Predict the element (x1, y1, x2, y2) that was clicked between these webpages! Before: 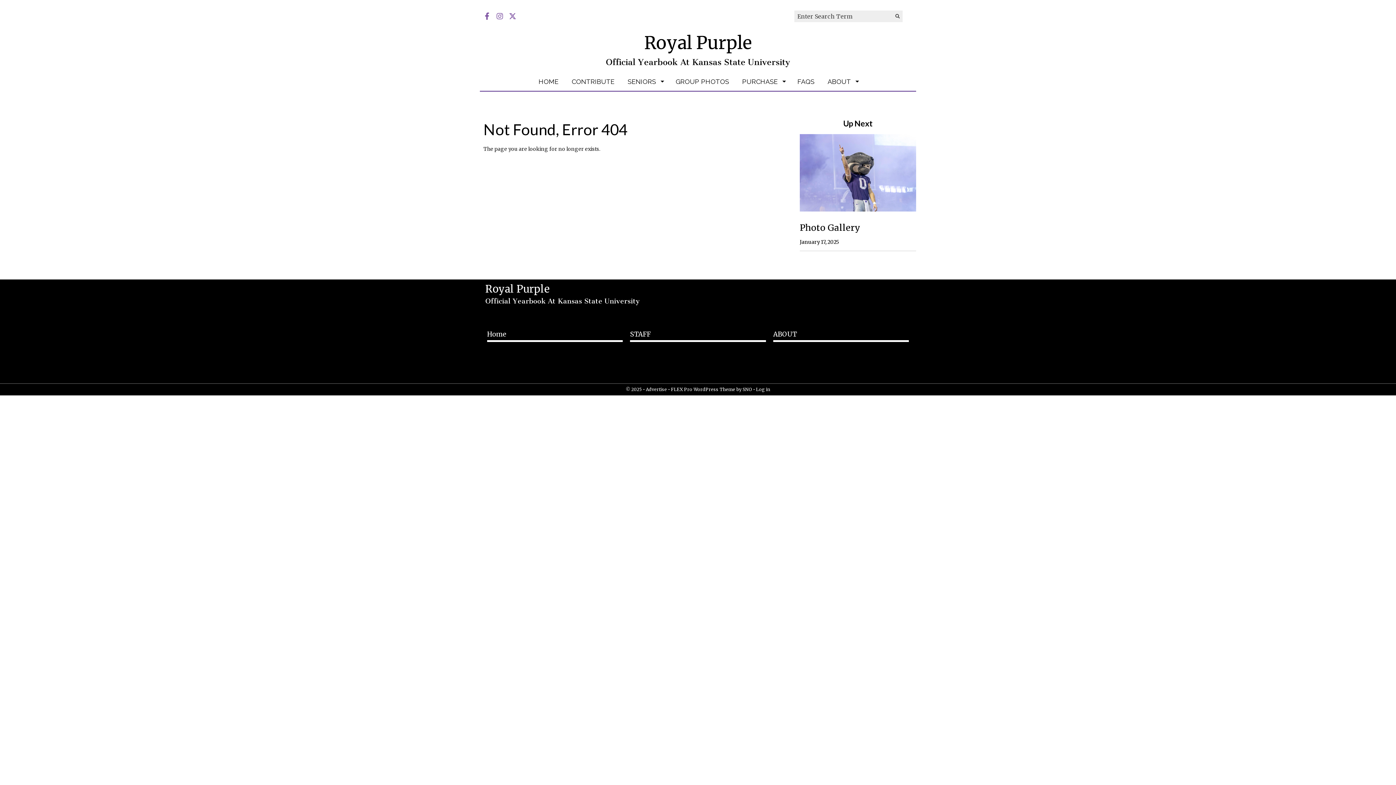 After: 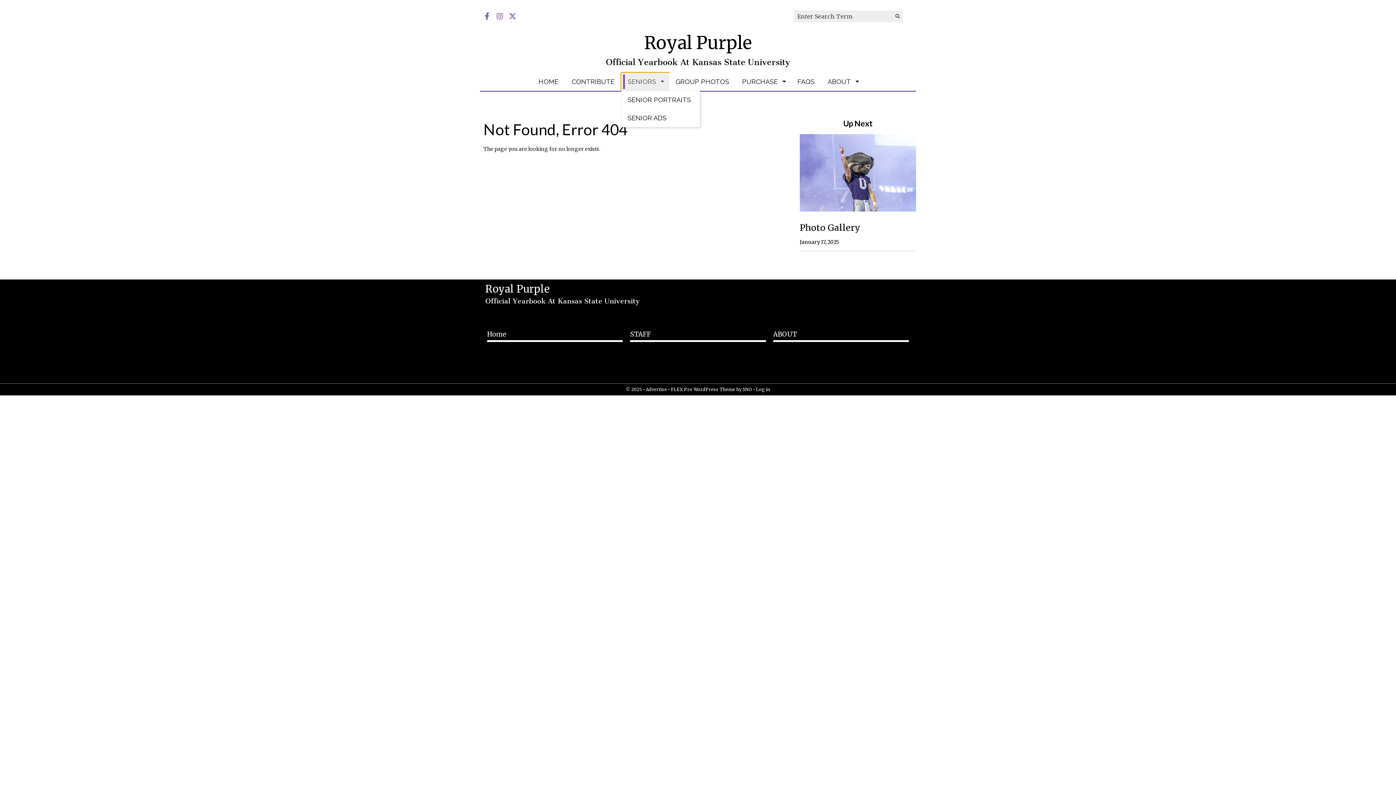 Action: bbox: (621, 72, 669, 90) label: SENIORS